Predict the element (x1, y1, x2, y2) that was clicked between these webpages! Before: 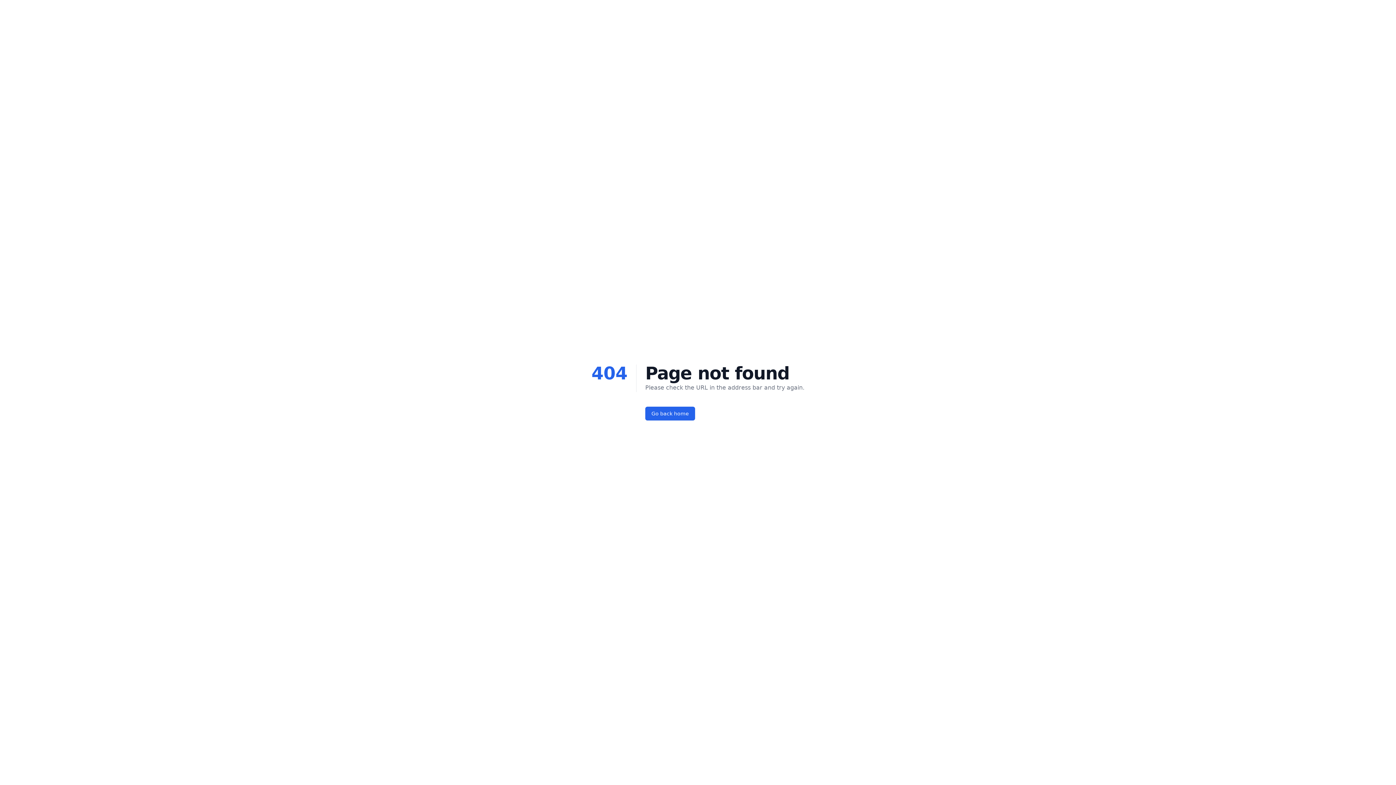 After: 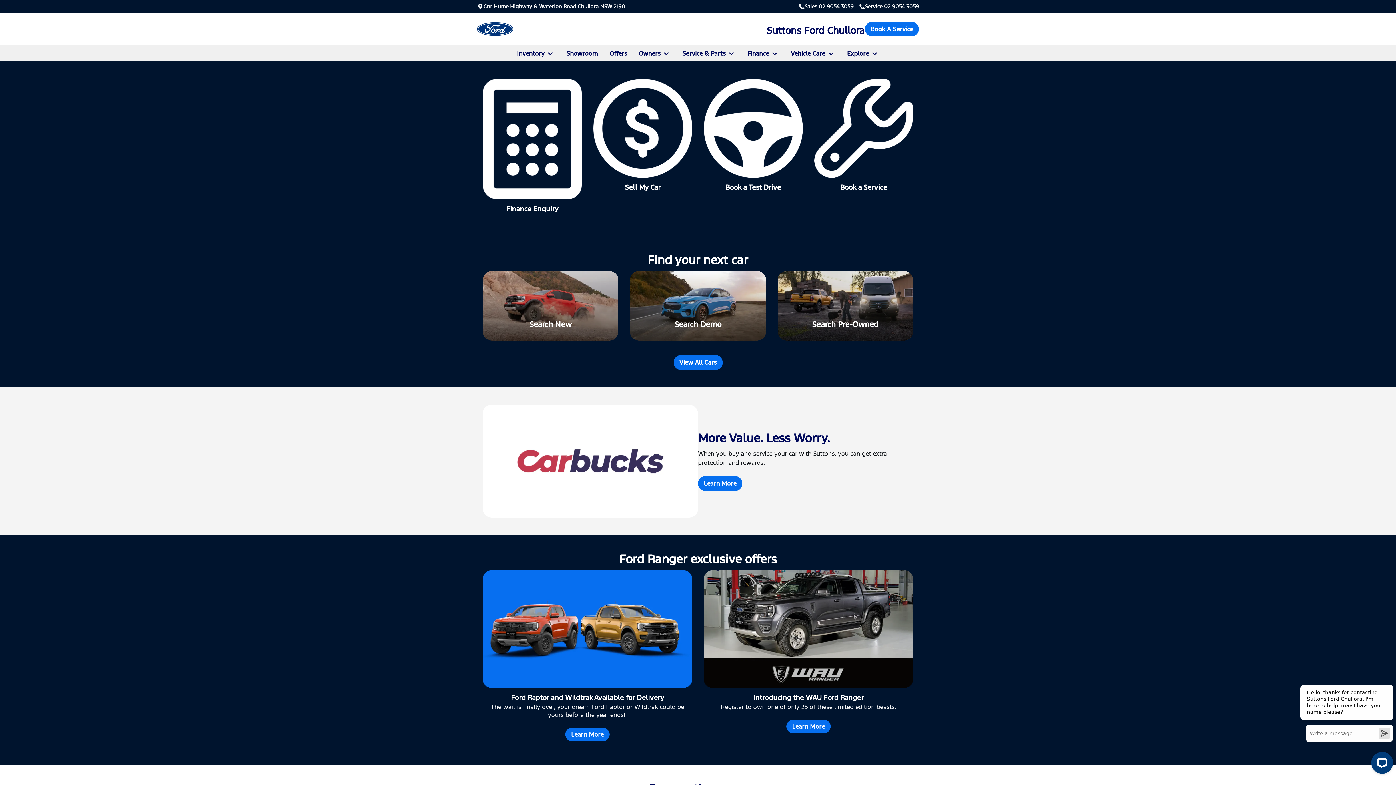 Action: bbox: (645, 406, 695, 420) label: Go back home